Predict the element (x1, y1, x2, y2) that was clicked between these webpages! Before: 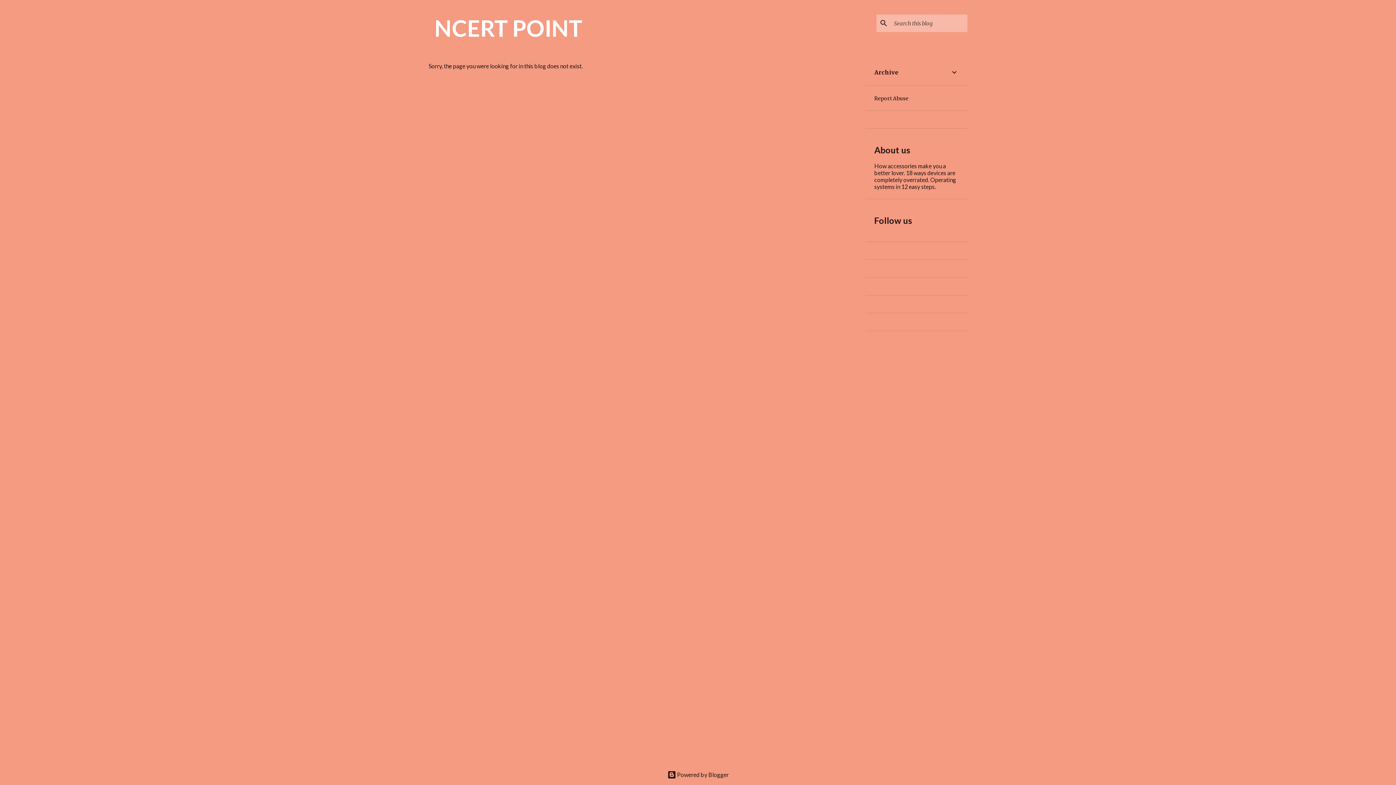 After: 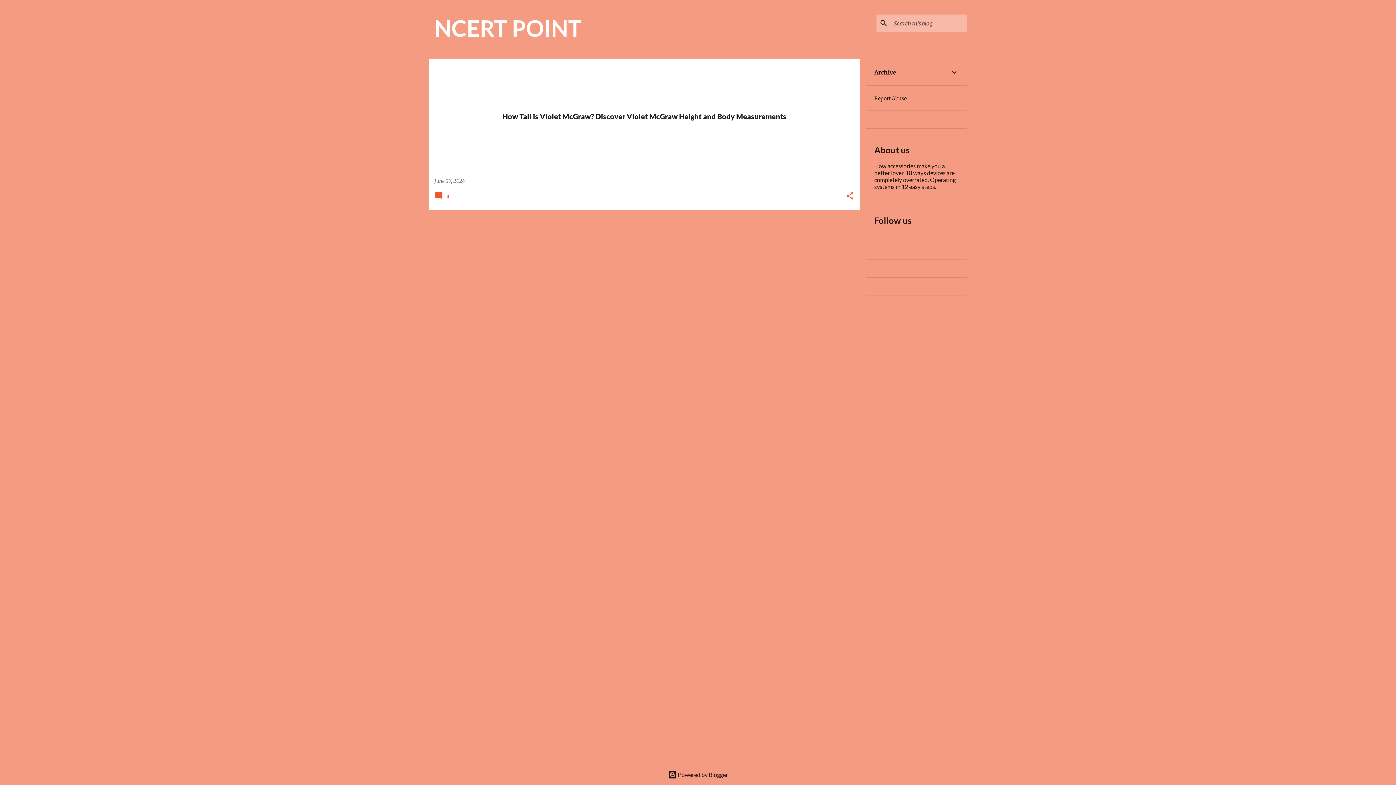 Action: label: NCERT POINT bbox: (434, 14, 582, 41)